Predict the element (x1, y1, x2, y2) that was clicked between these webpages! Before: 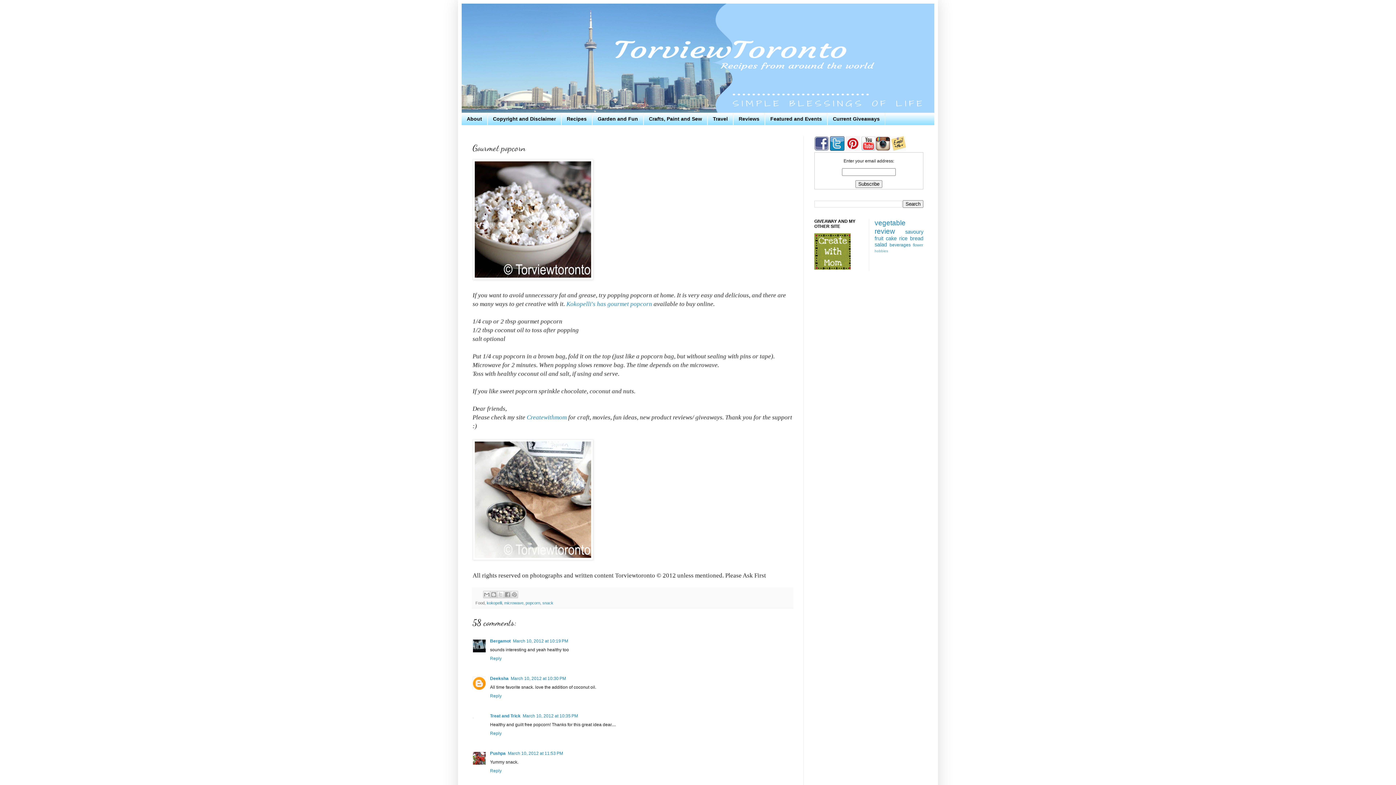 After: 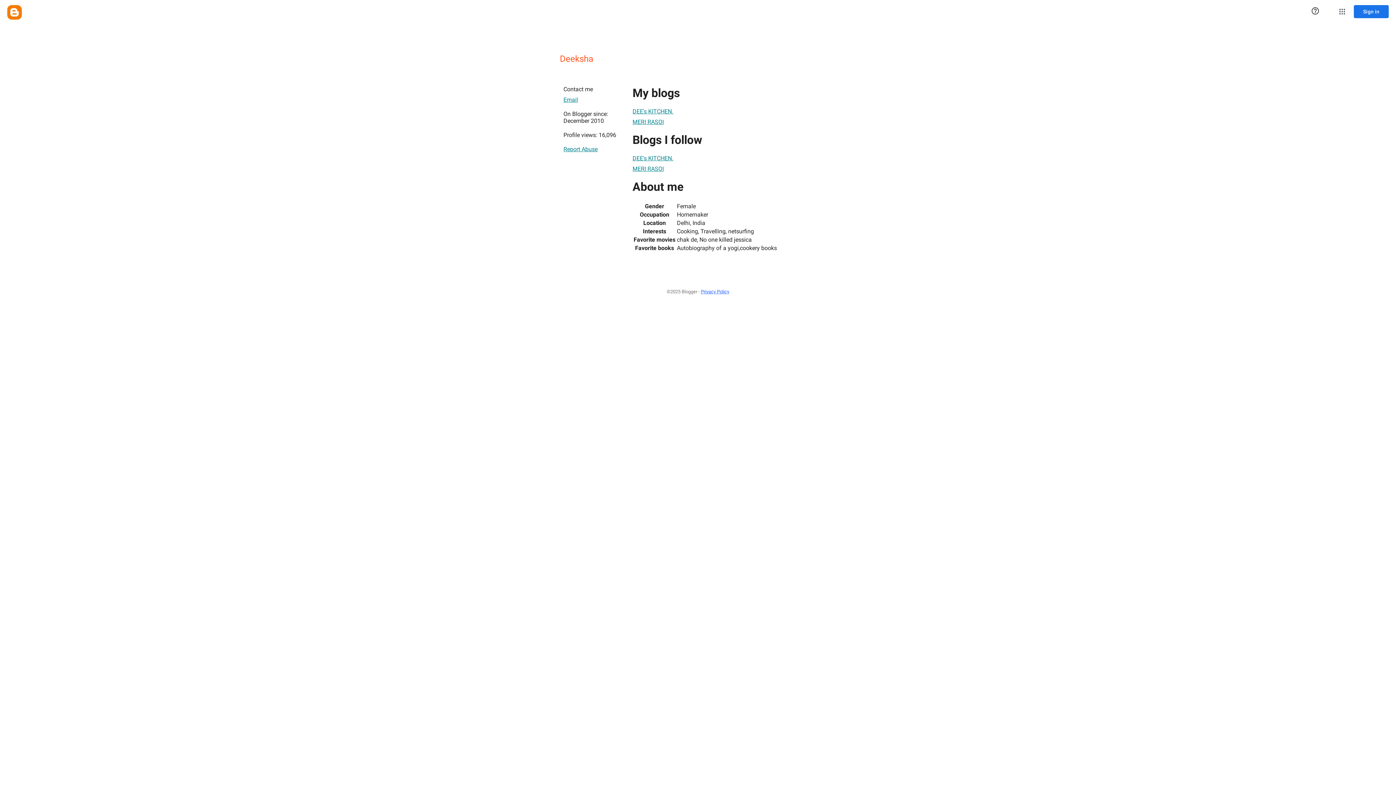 Action: label: Deeksha bbox: (490, 676, 508, 681)